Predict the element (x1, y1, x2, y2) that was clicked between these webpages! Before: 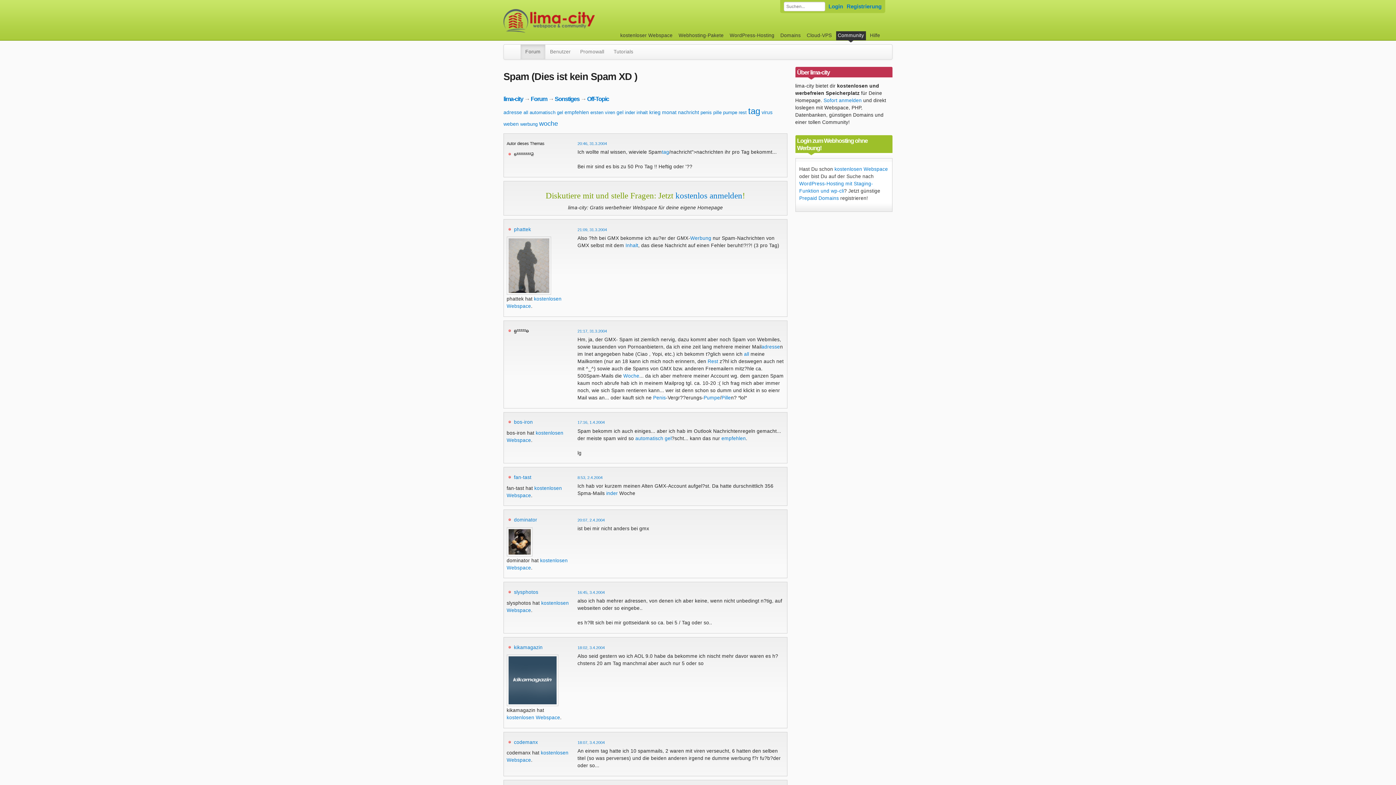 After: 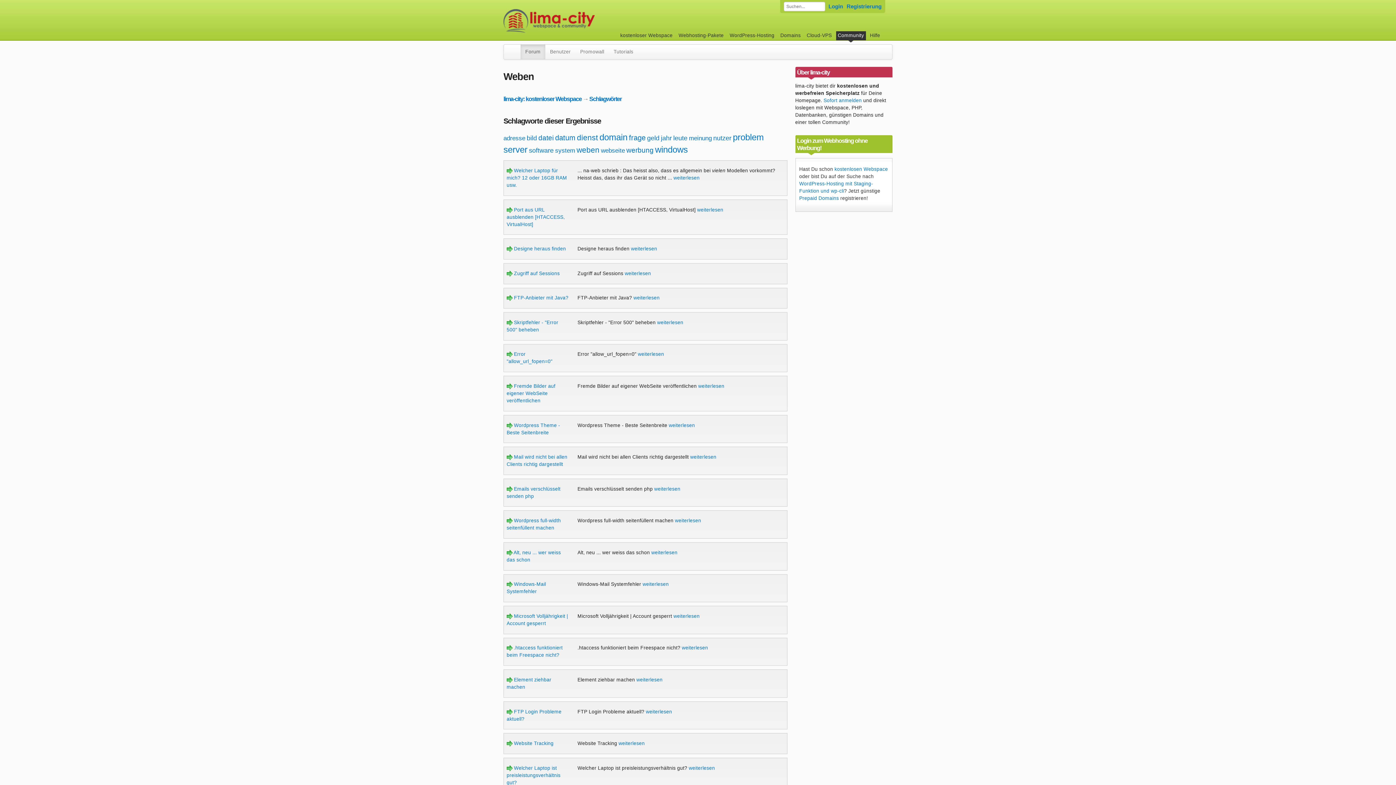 Action: bbox: (503, 120, 518, 126) label: weben